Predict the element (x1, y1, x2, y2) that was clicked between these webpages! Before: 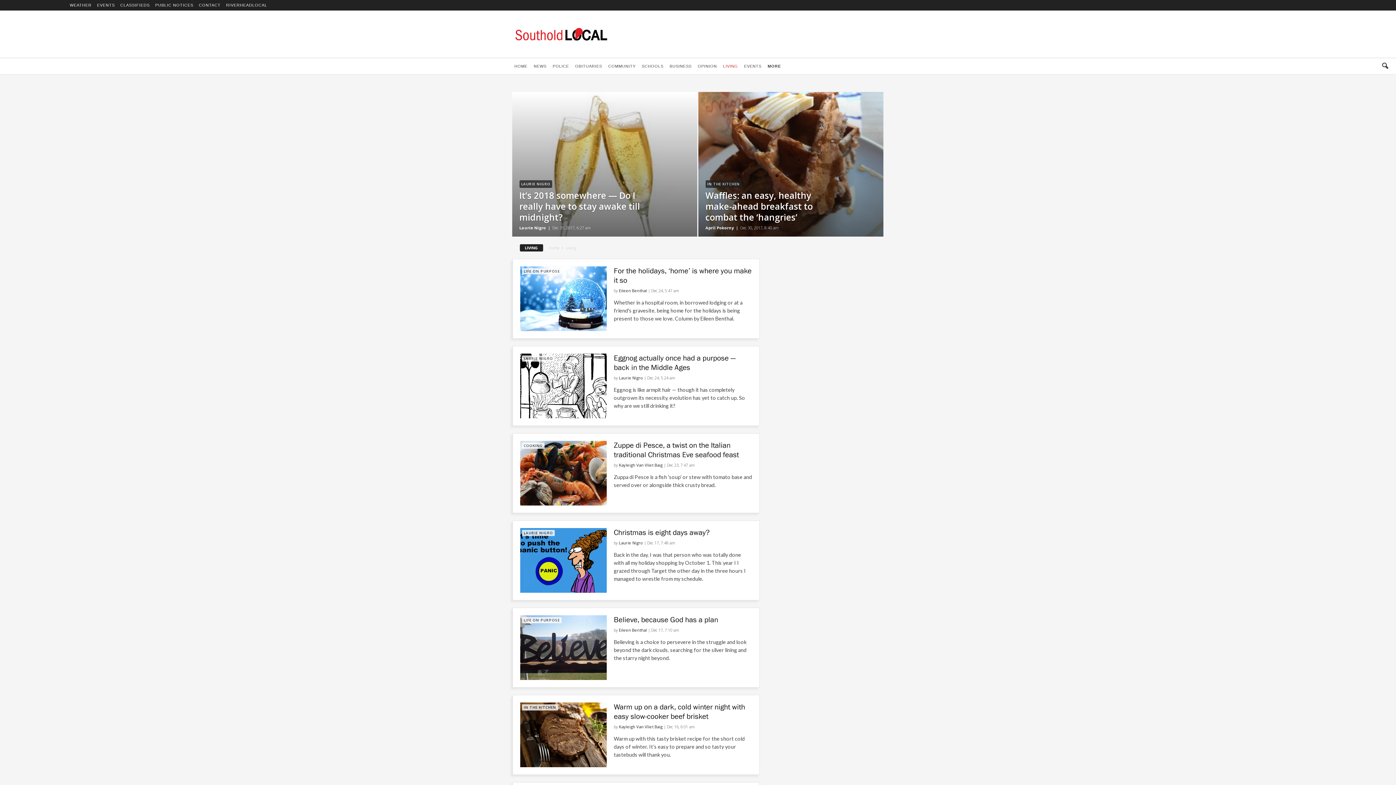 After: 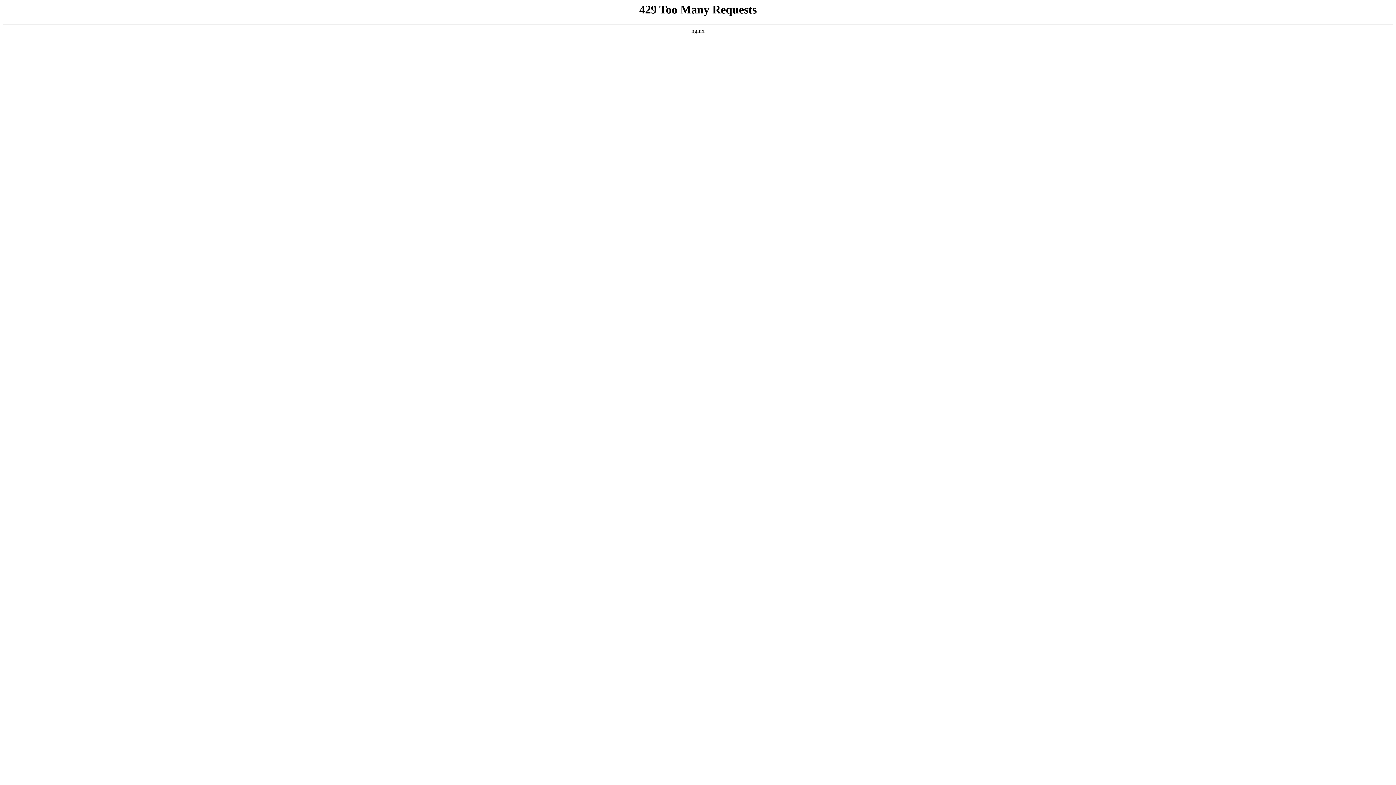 Action: bbox: (619, 627, 647, 633) label: Eileen Benthal